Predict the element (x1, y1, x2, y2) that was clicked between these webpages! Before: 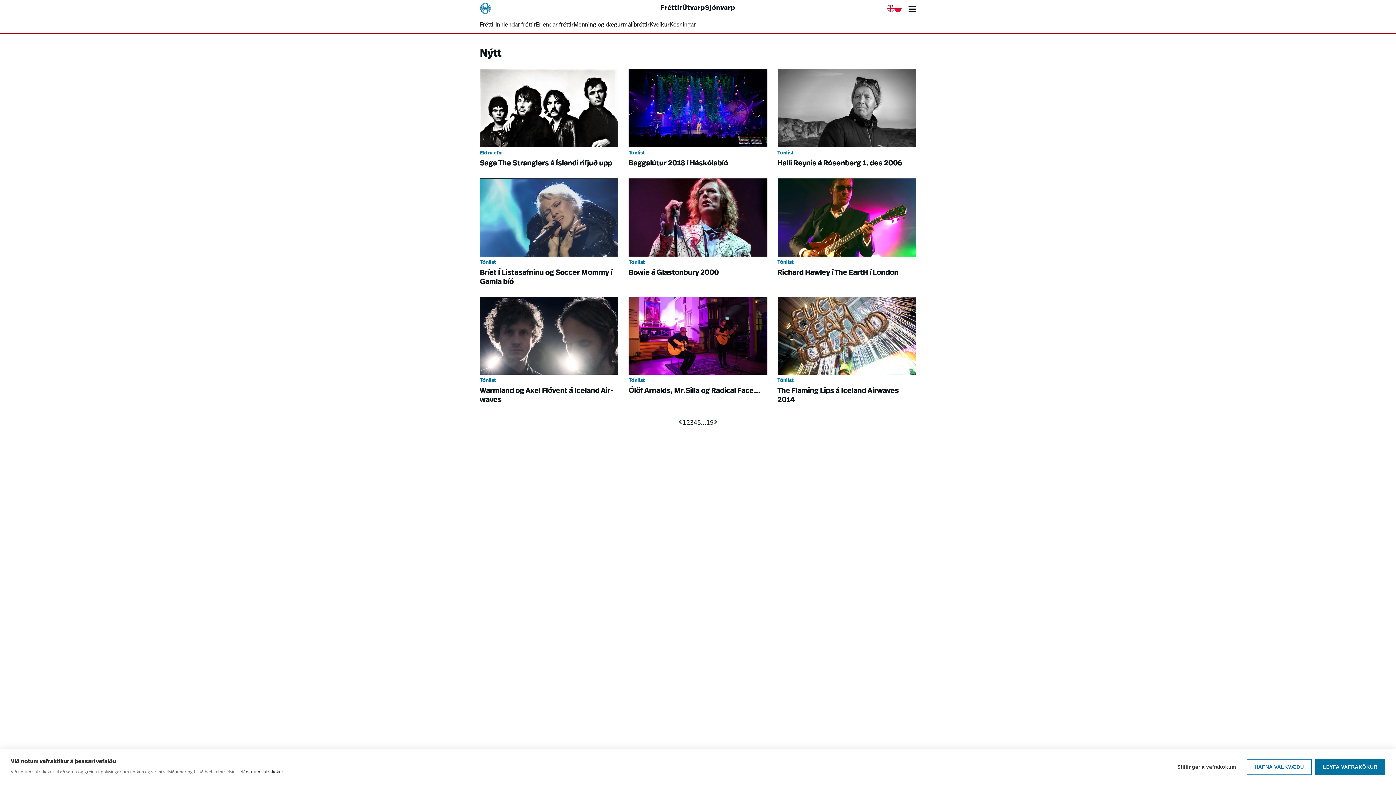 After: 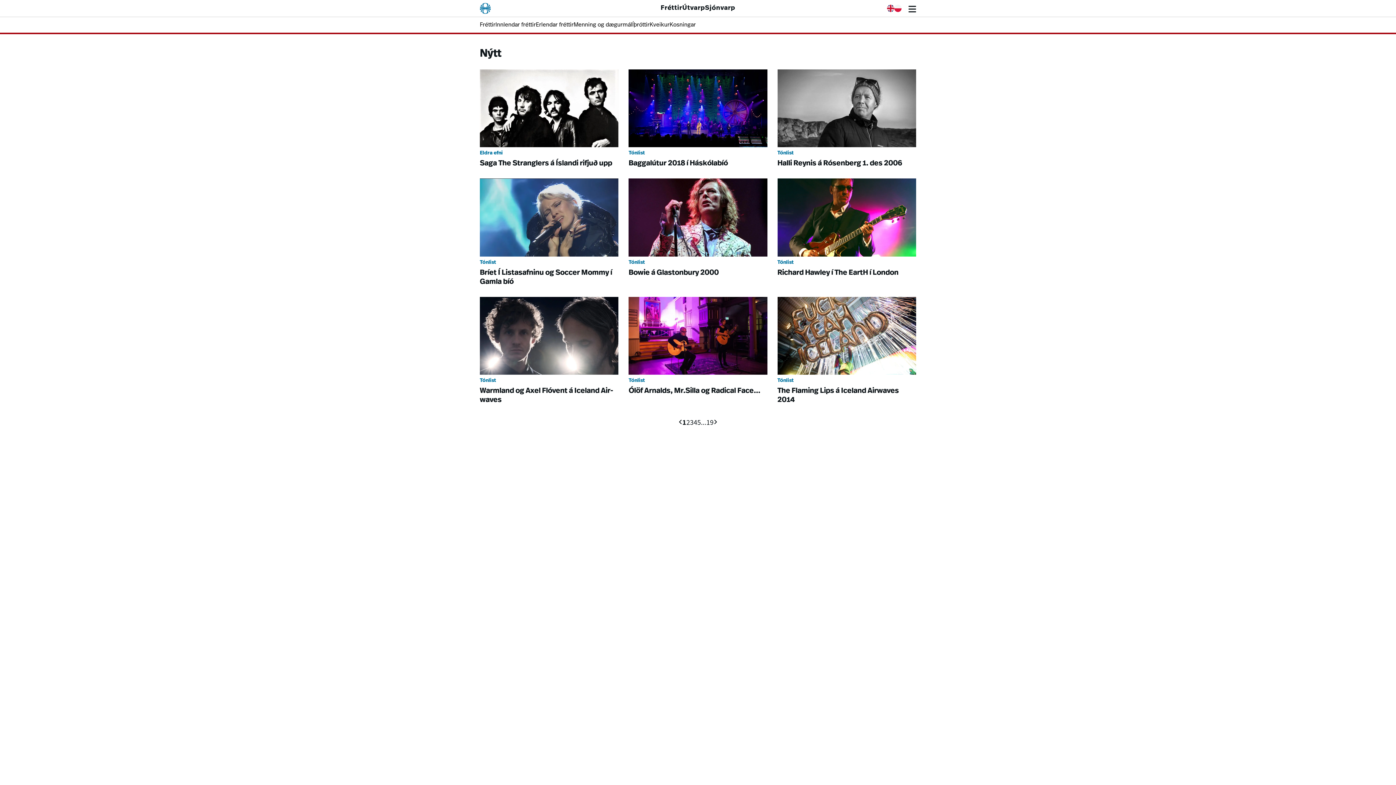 Action: bbox: (1315, 759, 1385, 775) label: LEYFA VAFRAKÖKUR